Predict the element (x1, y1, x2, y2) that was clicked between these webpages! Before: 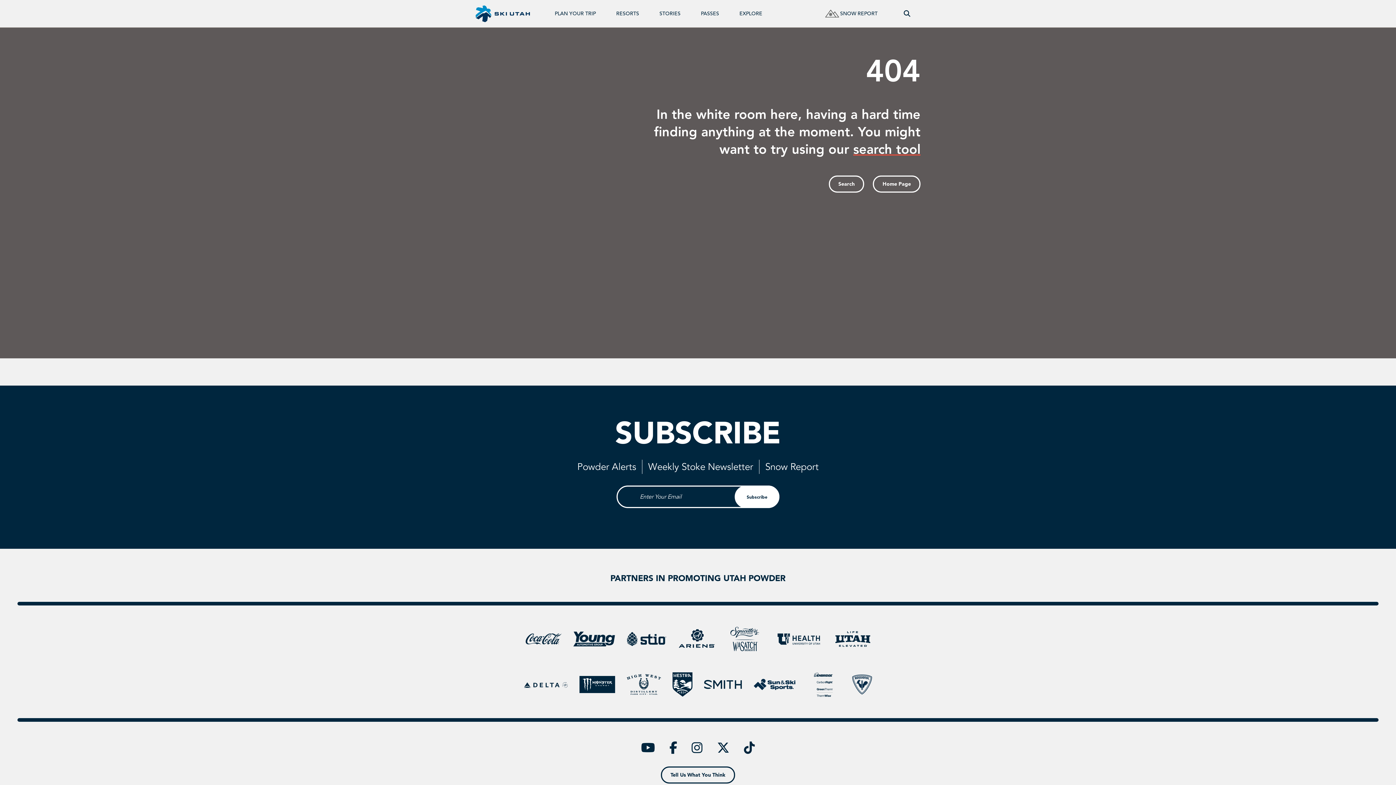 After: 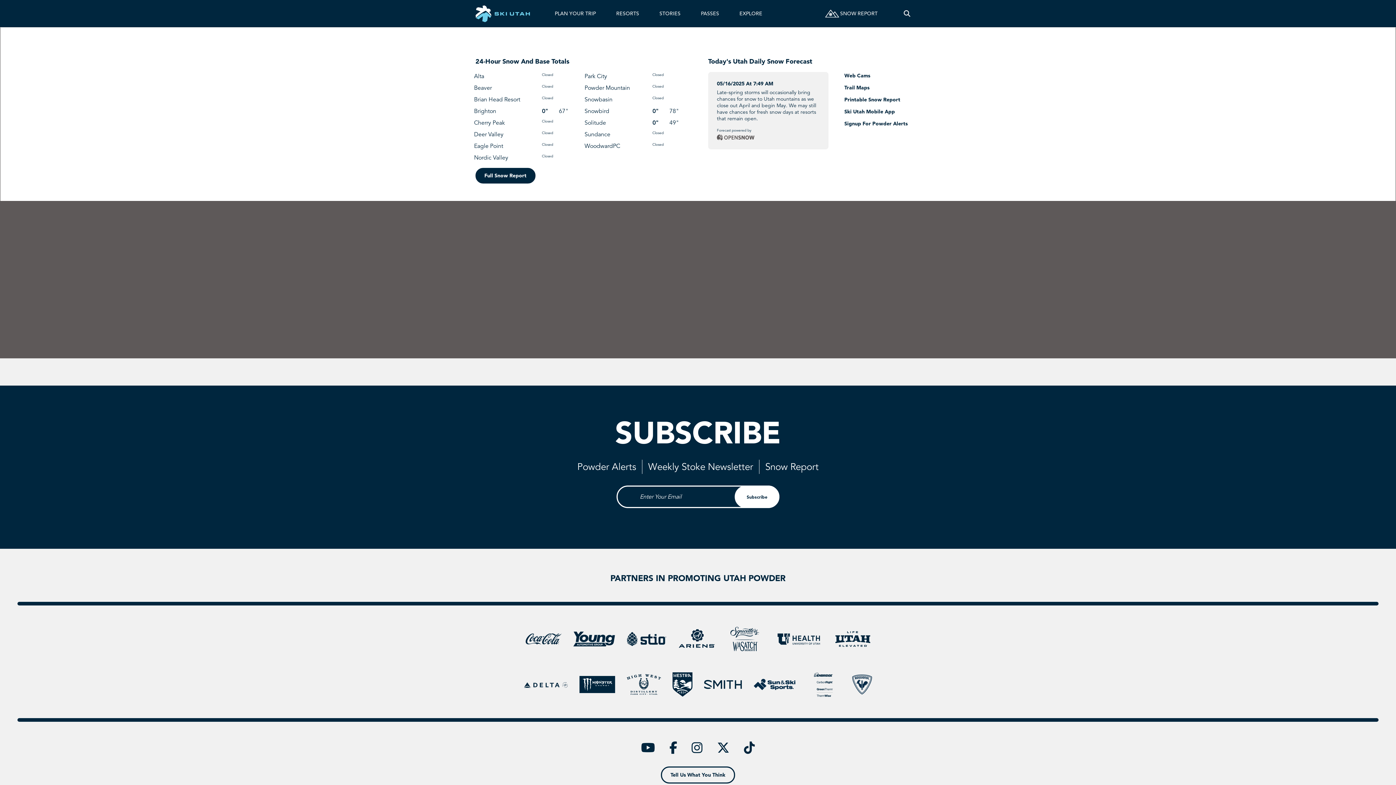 Action: label: SNOW REPORT bbox: (815, 0, 888, 27)